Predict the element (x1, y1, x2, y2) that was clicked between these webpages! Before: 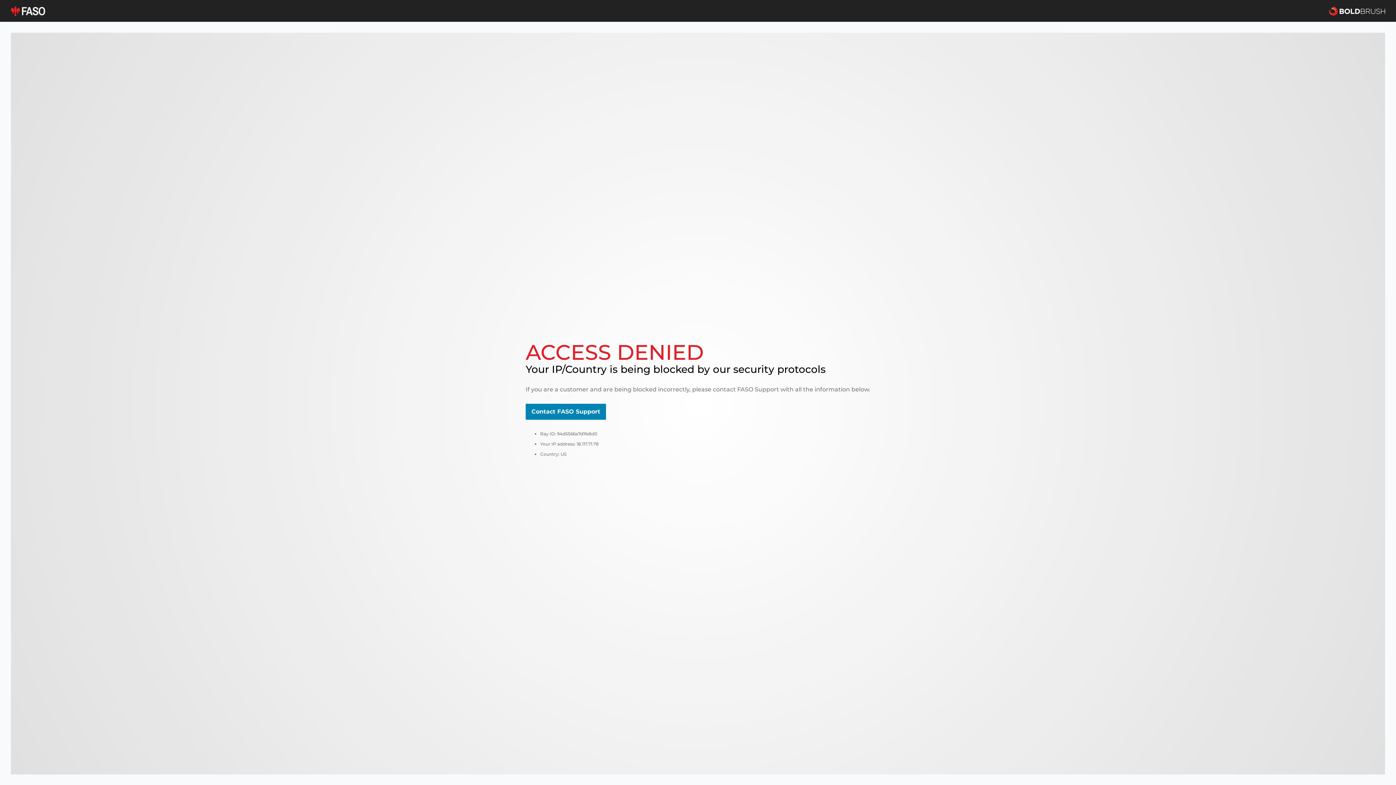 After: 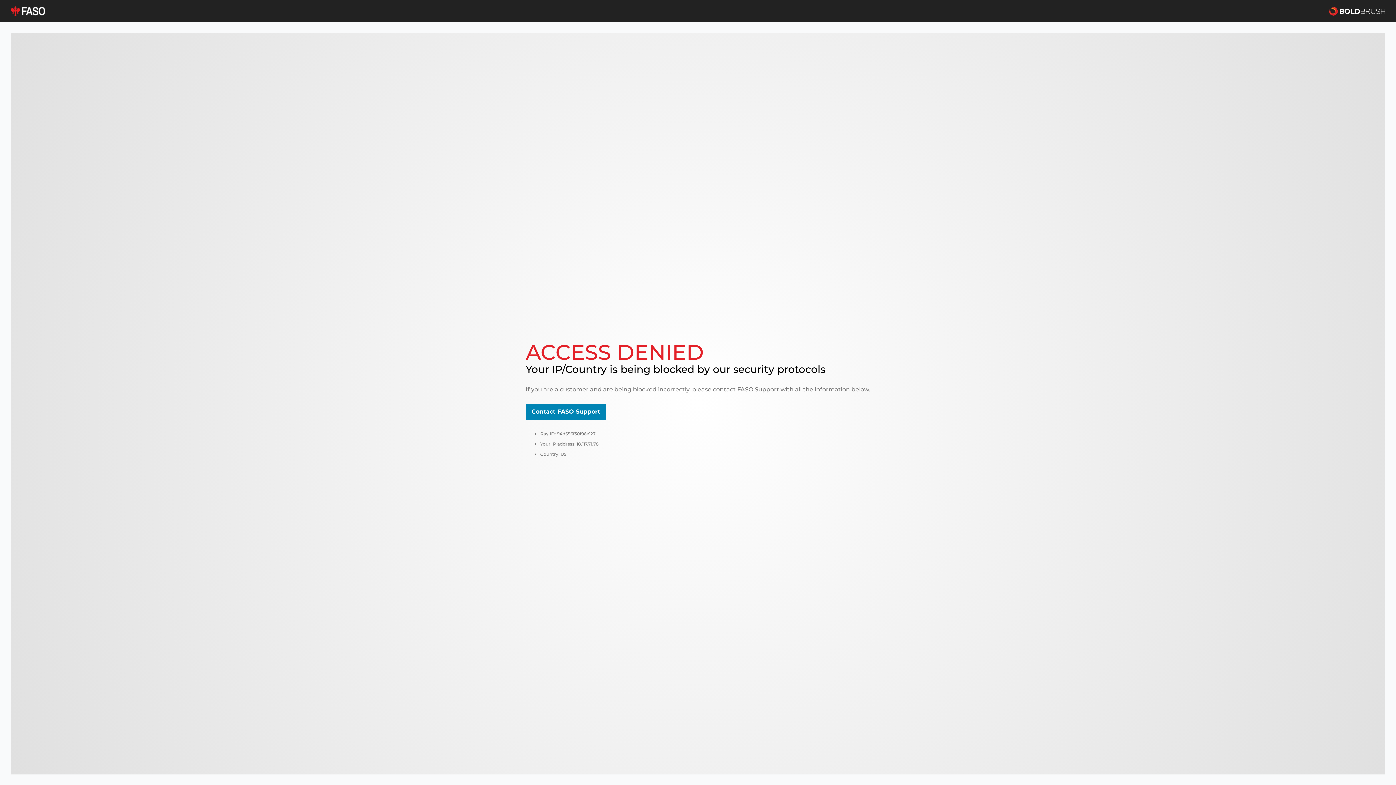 Action: bbox: (10, 5, 45, 16)